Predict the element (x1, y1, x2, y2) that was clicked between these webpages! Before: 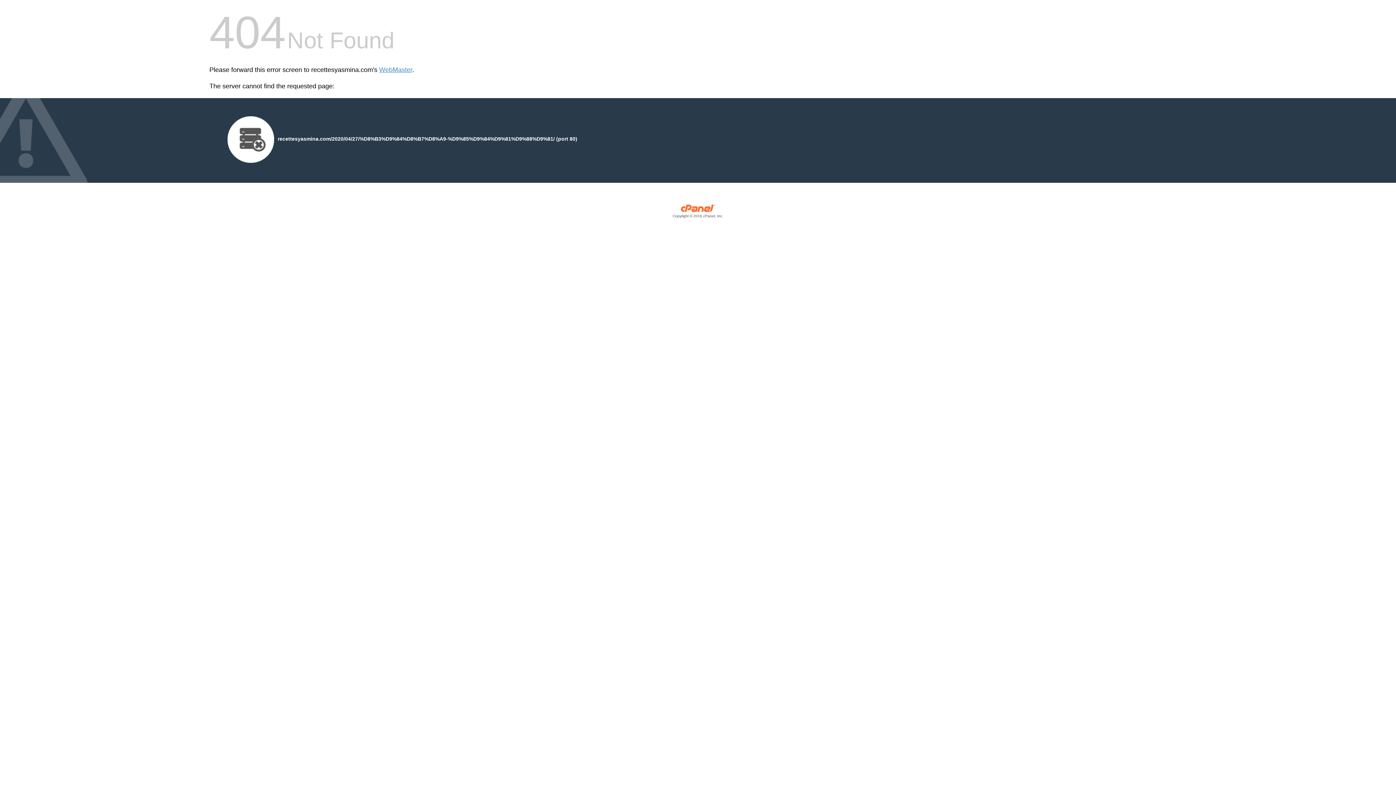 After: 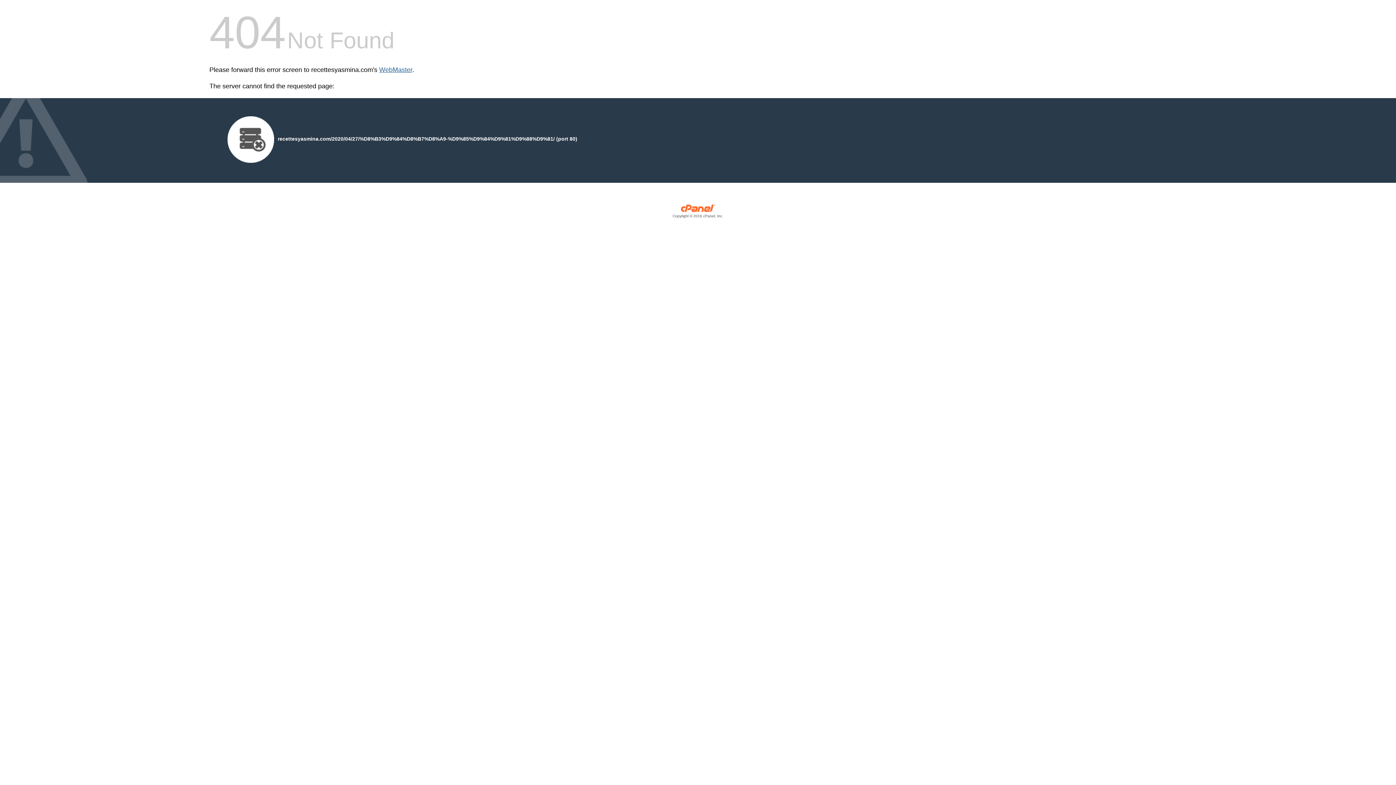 Action: label: WebMaster bbox: (379, 66, 412, 73)